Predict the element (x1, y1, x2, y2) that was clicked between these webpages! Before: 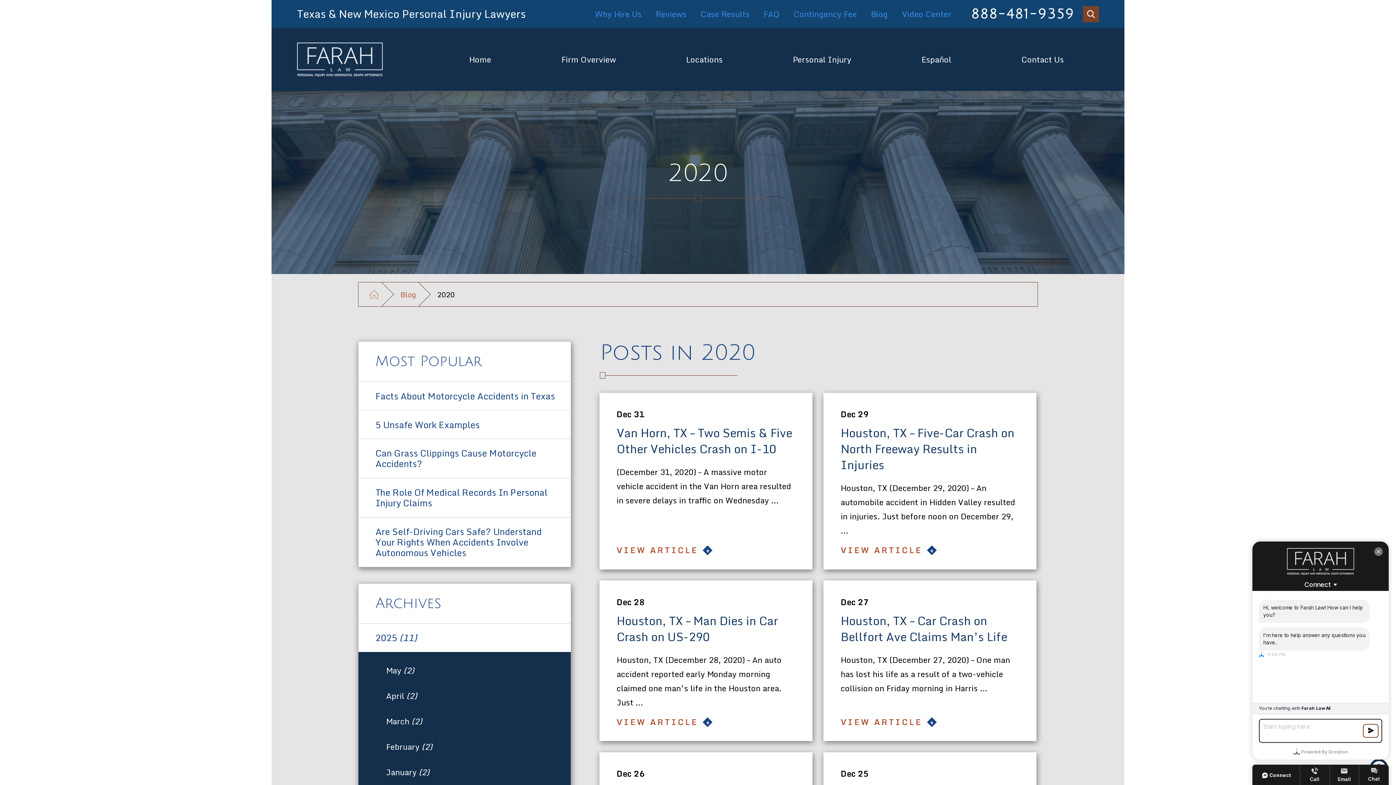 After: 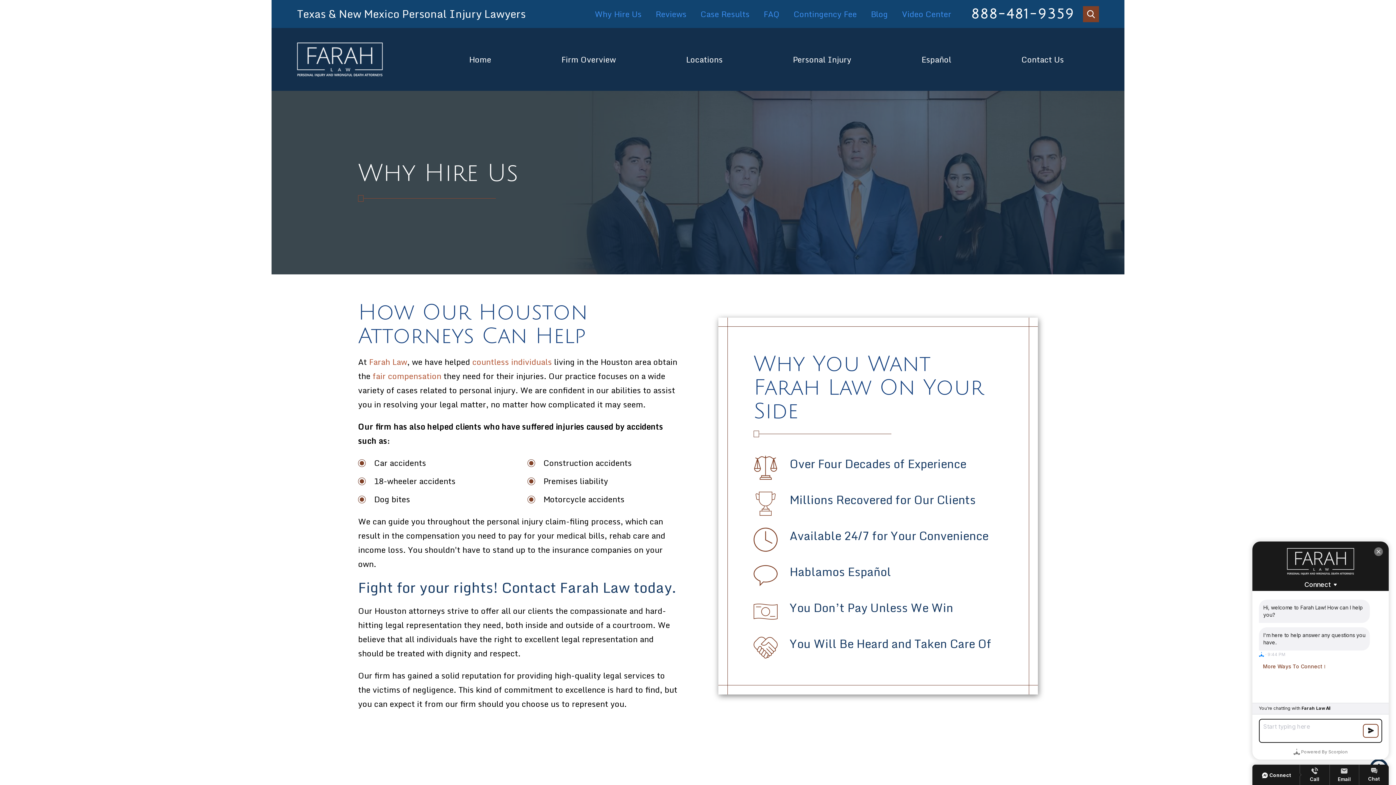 Action: bbox: (594, 7, 641, 20) label: Why Hire Us